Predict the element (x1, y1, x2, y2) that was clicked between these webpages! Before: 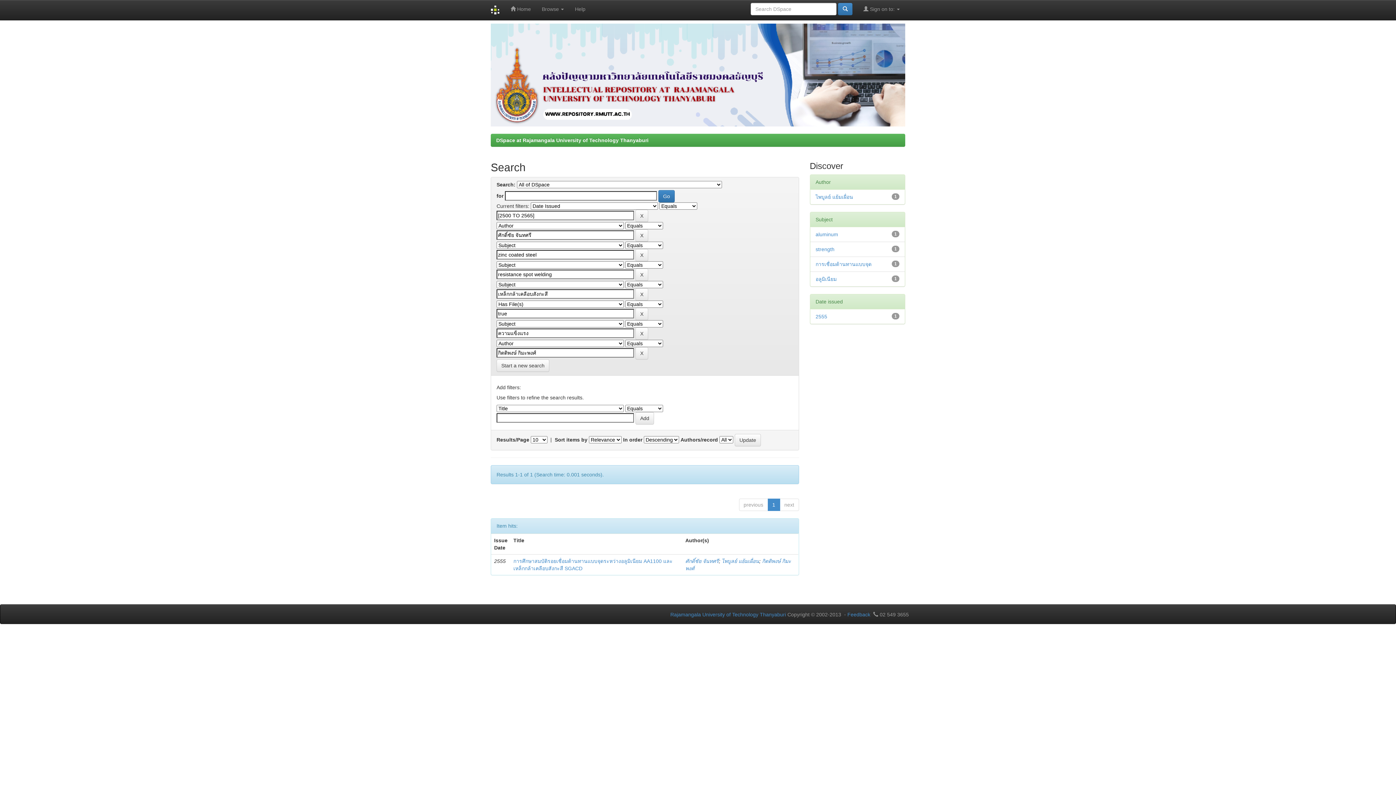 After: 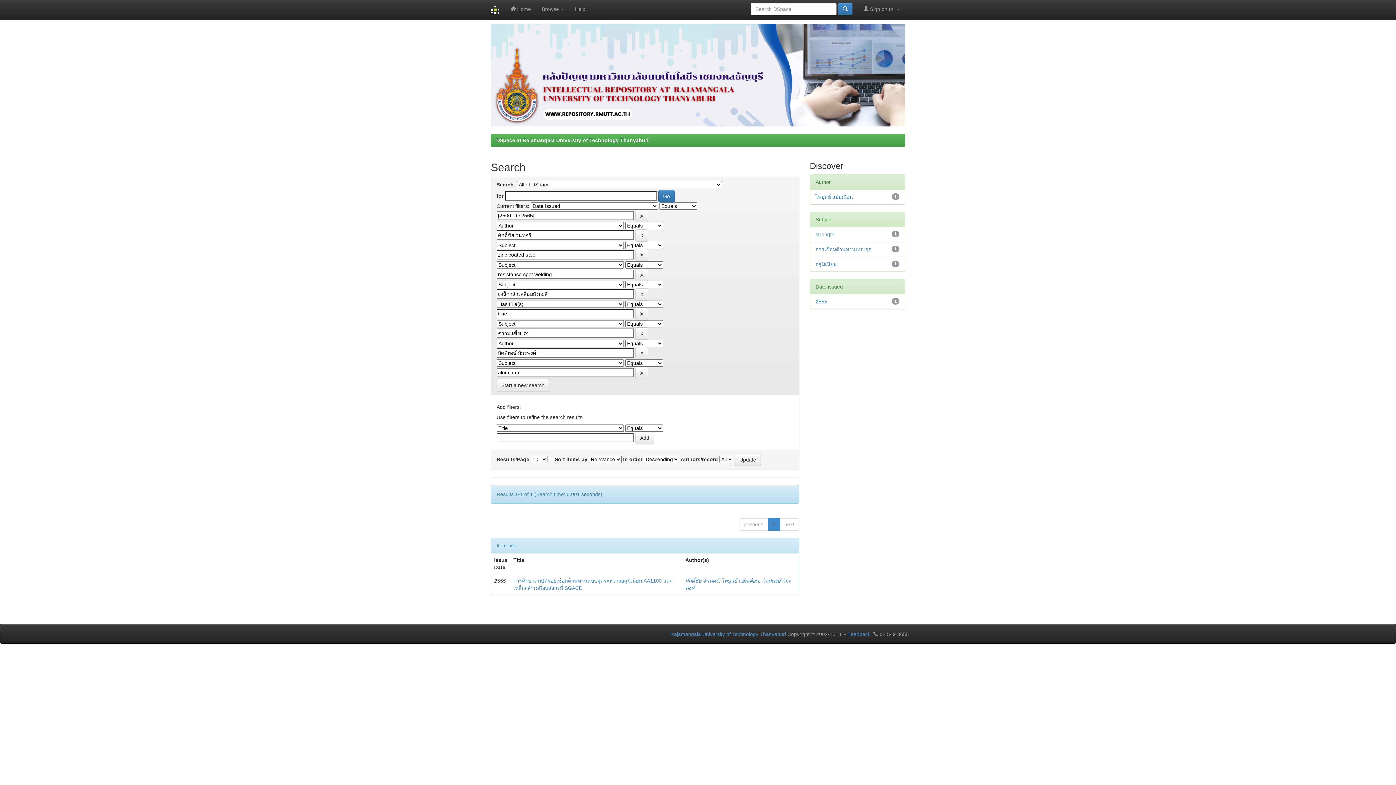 Action: bbox: (815, 231, 838, 237) label: aluminum